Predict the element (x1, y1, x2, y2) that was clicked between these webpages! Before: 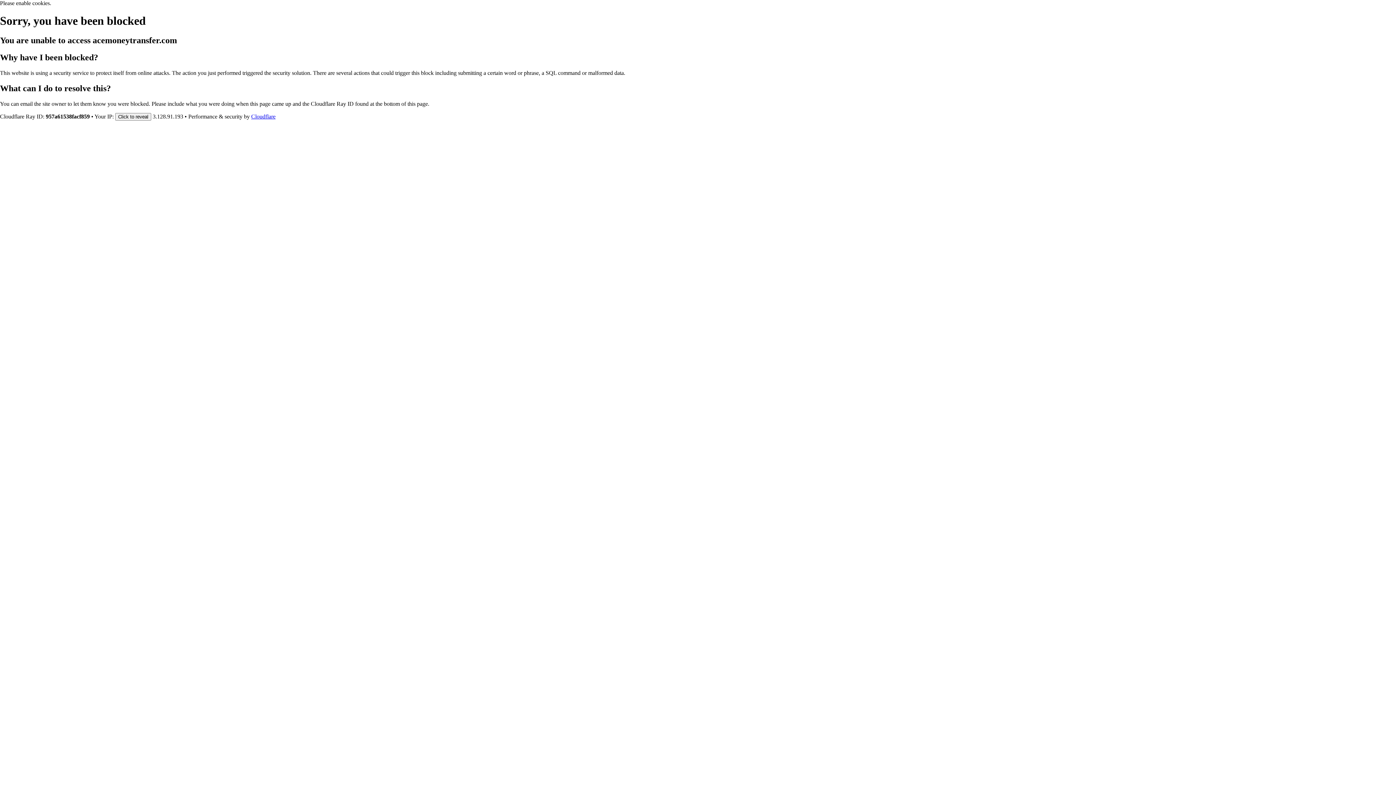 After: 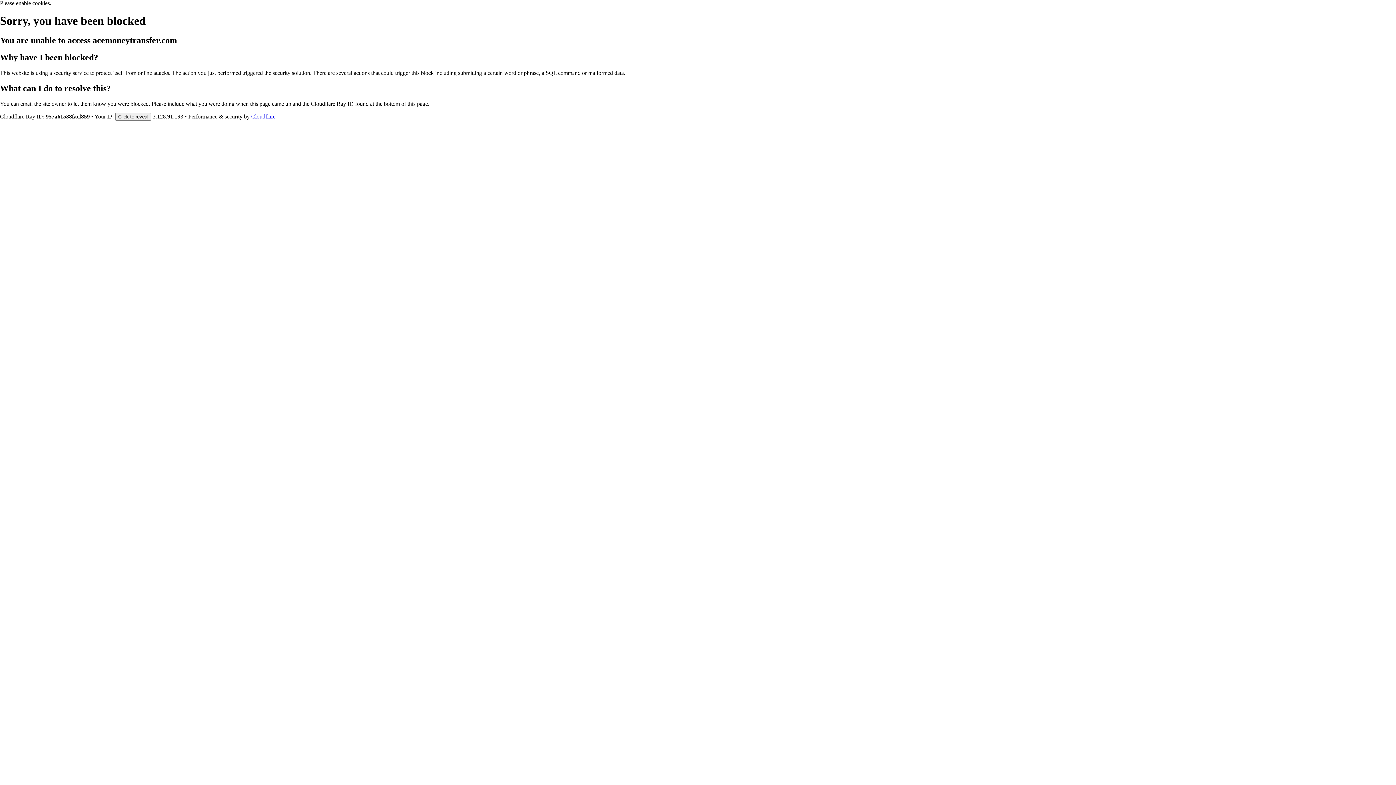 Action: bbox: (251, 113, 275, 119) label: Cloudflare